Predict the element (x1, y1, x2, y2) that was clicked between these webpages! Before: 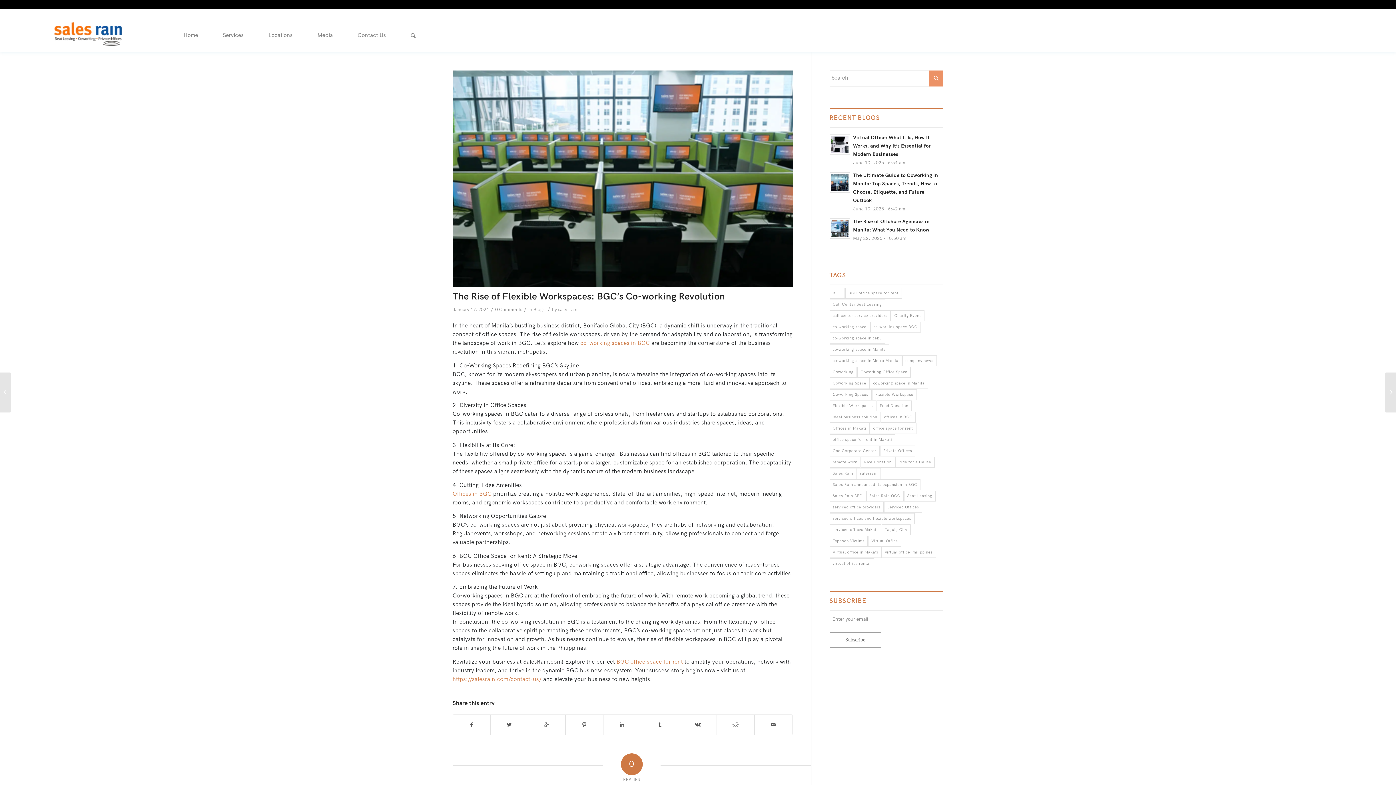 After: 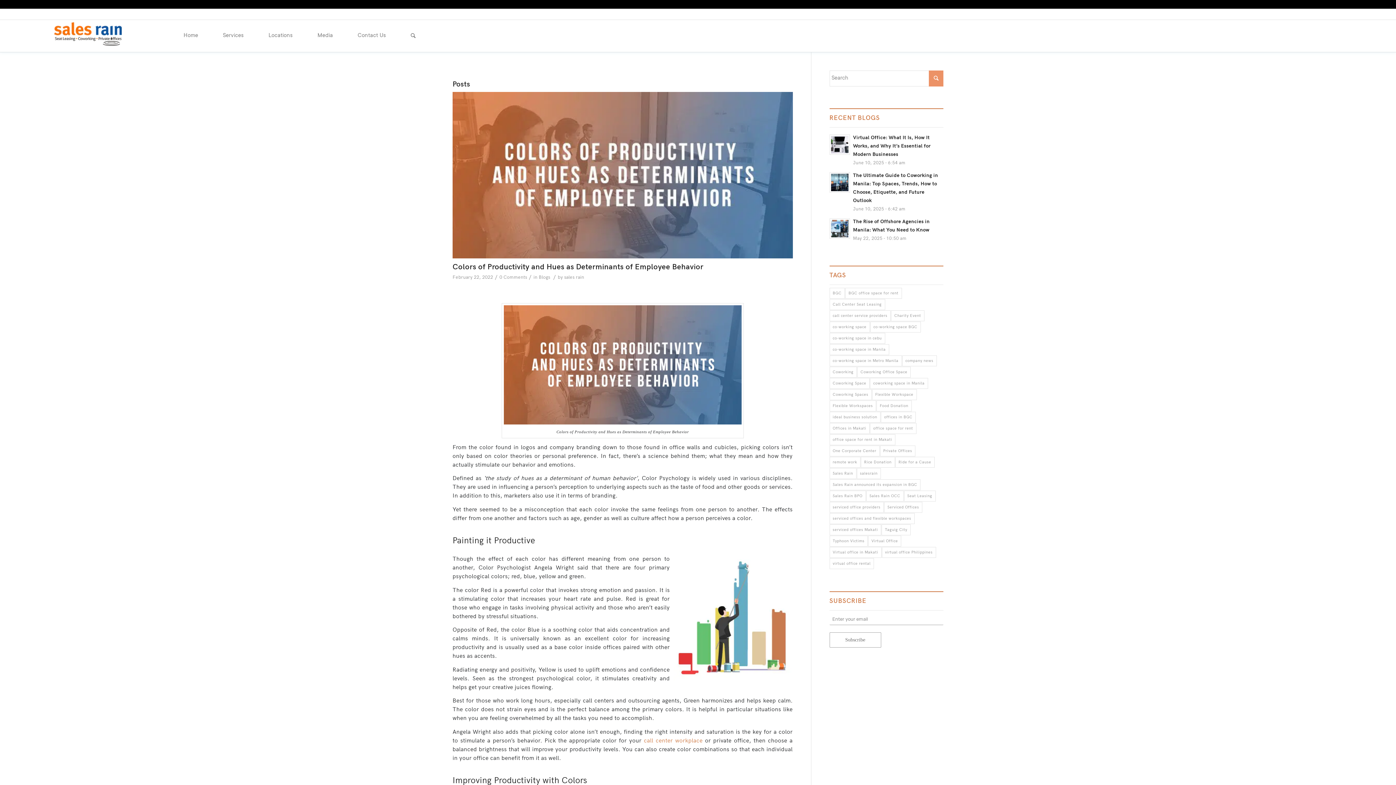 Action: label: Coworking (131 items) bbox: (829, 366, 857, 377)